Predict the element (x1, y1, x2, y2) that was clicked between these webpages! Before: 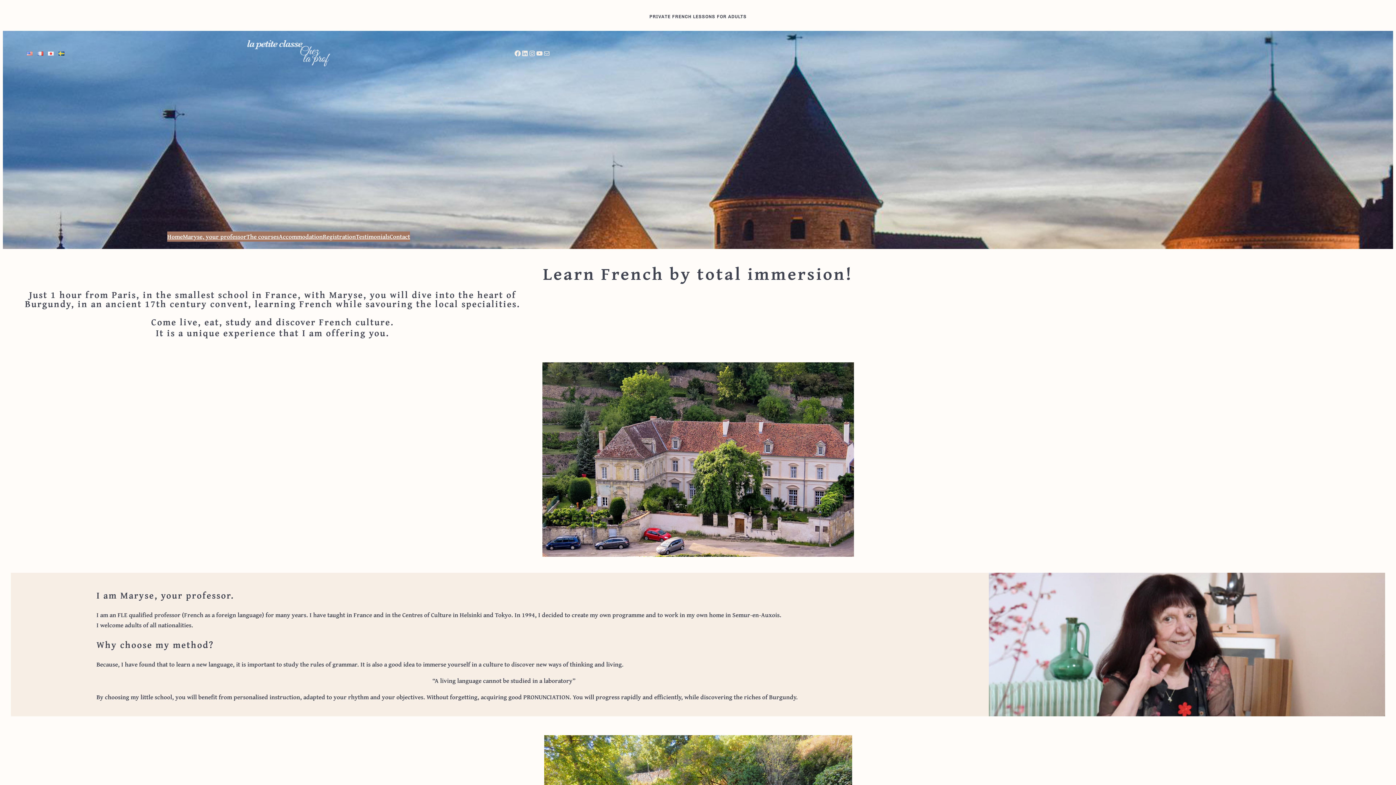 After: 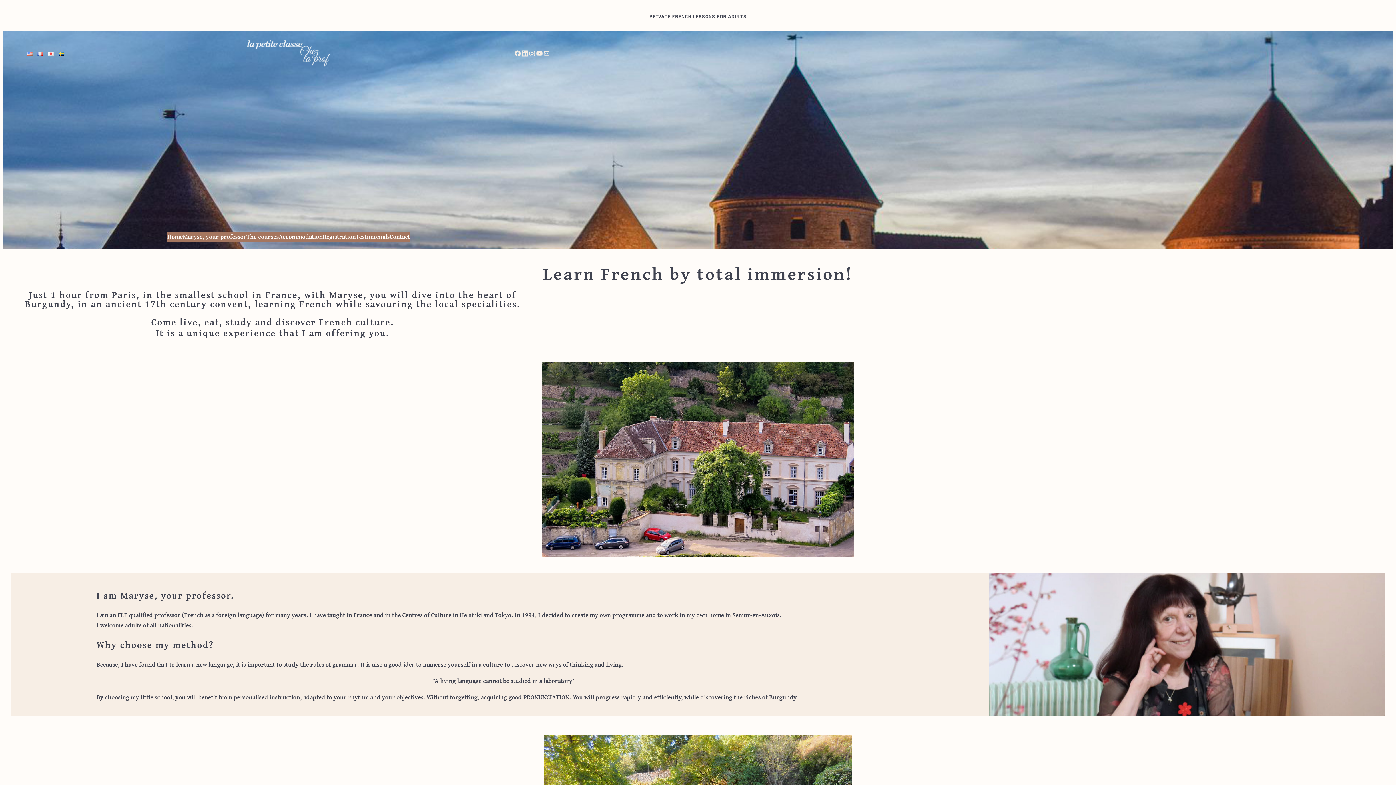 Action: label: LinkedIn bbox: (521, 49, 528, 56)